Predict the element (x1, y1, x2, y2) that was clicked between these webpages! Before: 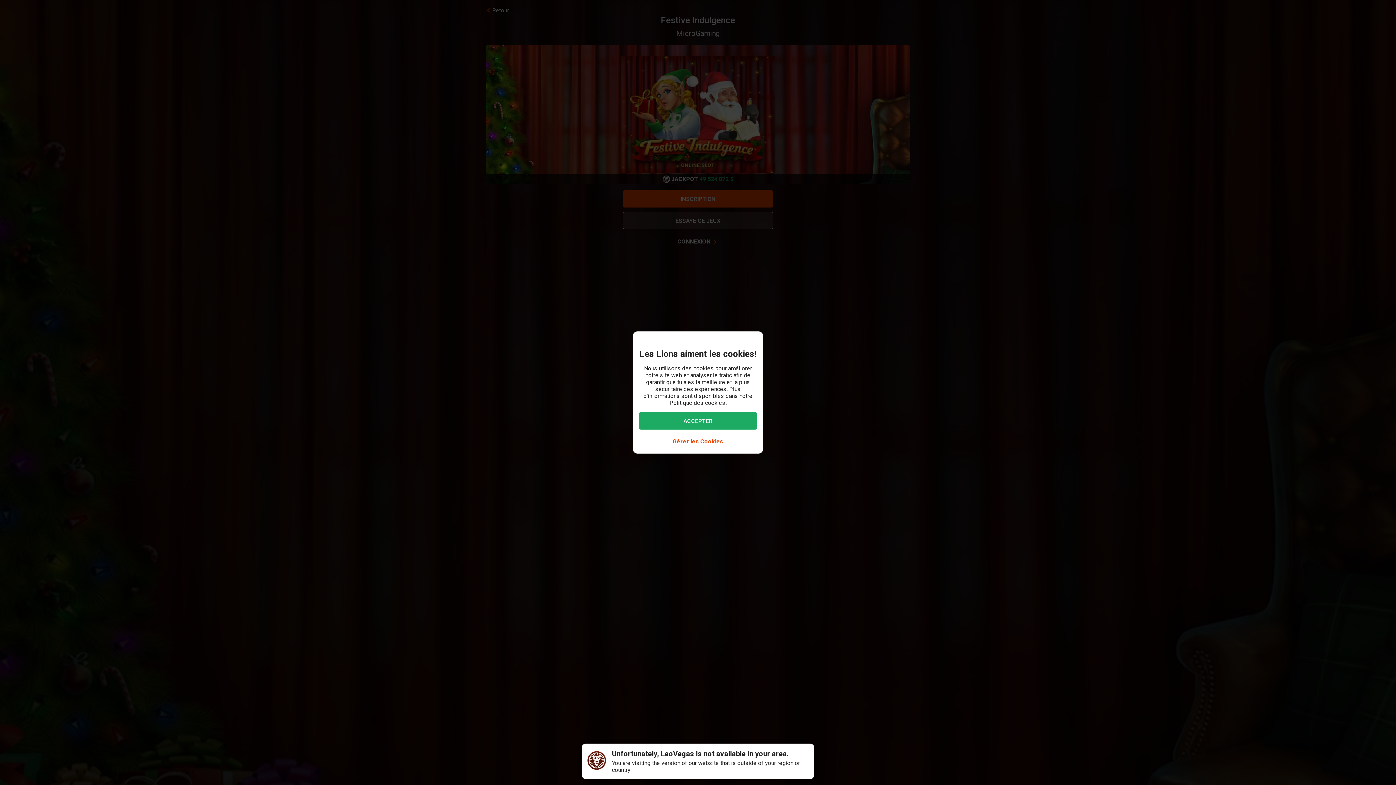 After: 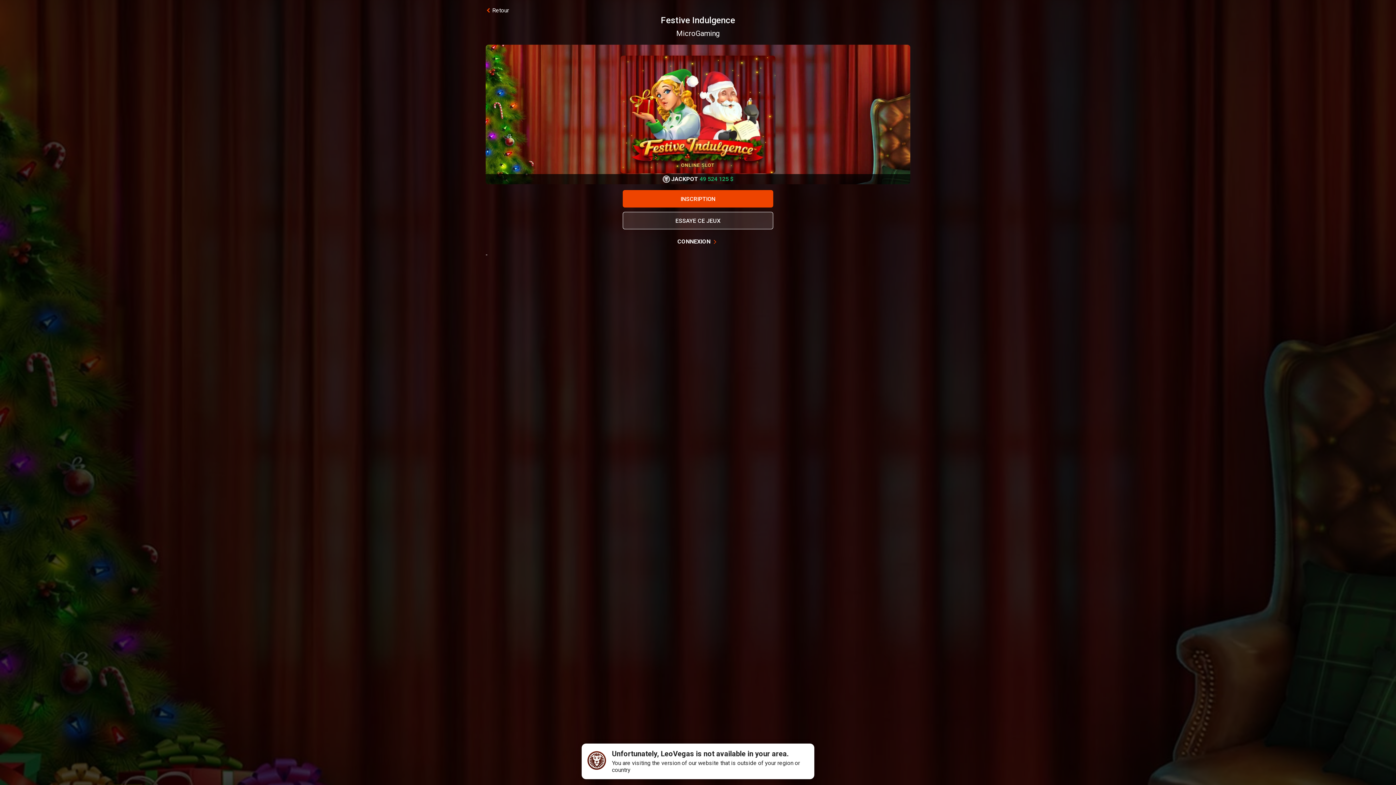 Action: label: ACCEPTER bbox: (638, 412, 757, 429)